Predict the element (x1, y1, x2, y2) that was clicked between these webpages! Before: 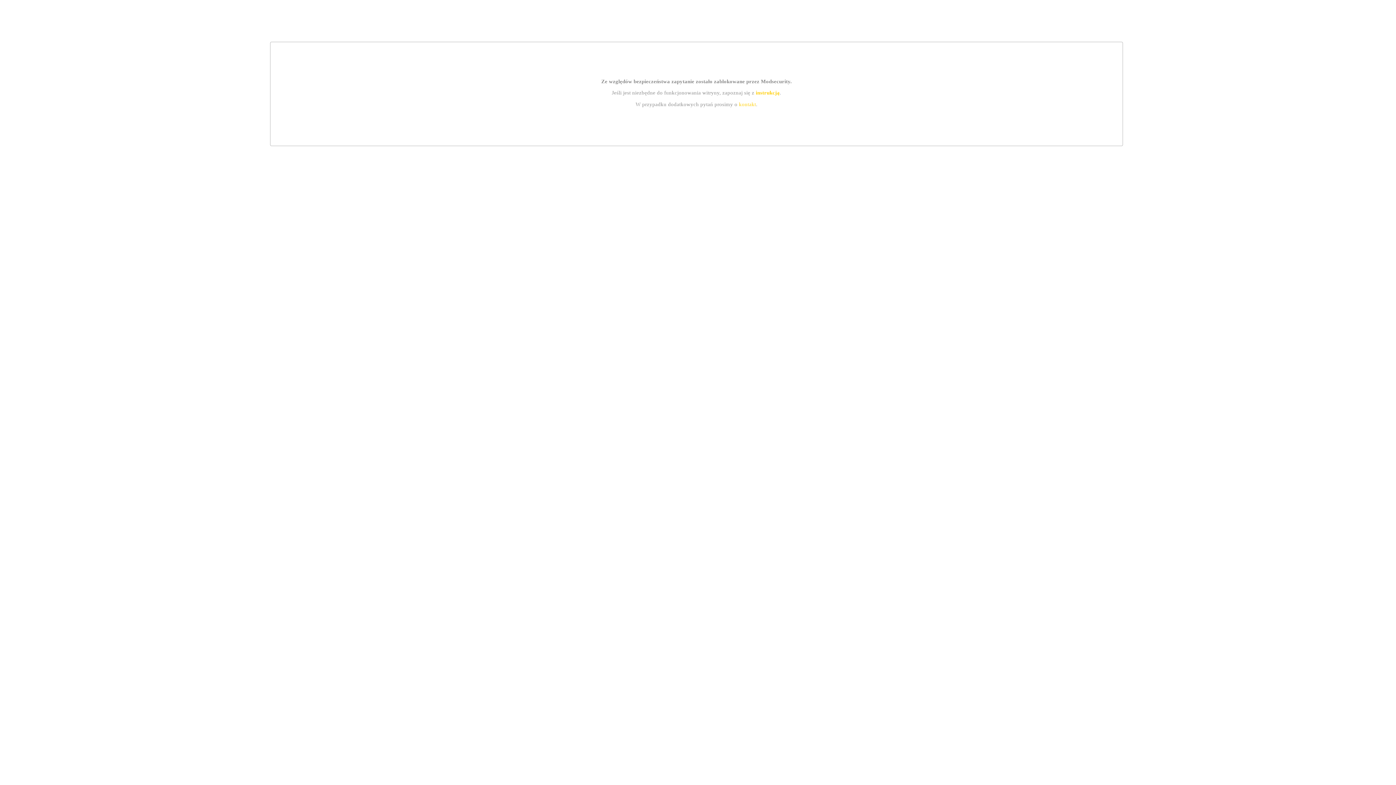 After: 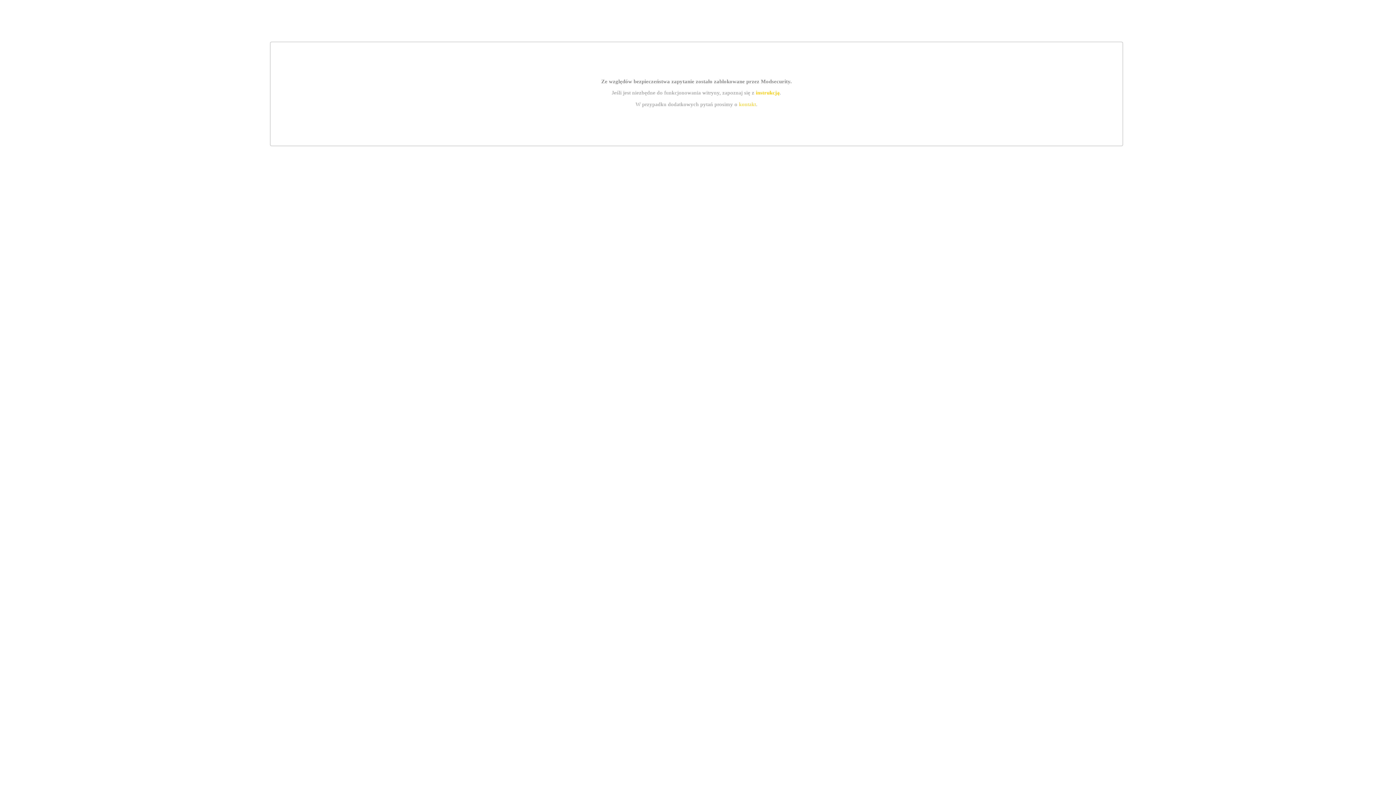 Action: bbox: (739, 101, 756, 107) label: kontakt